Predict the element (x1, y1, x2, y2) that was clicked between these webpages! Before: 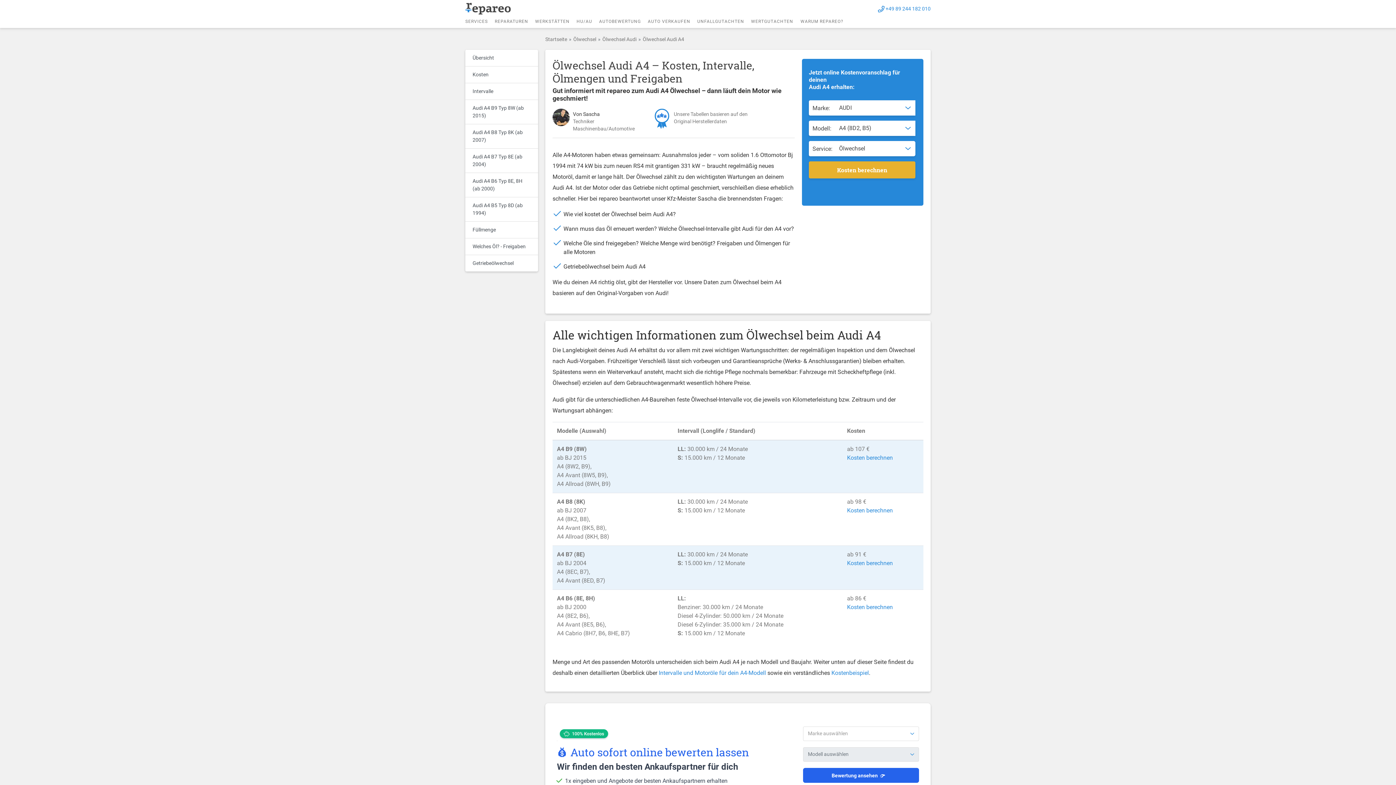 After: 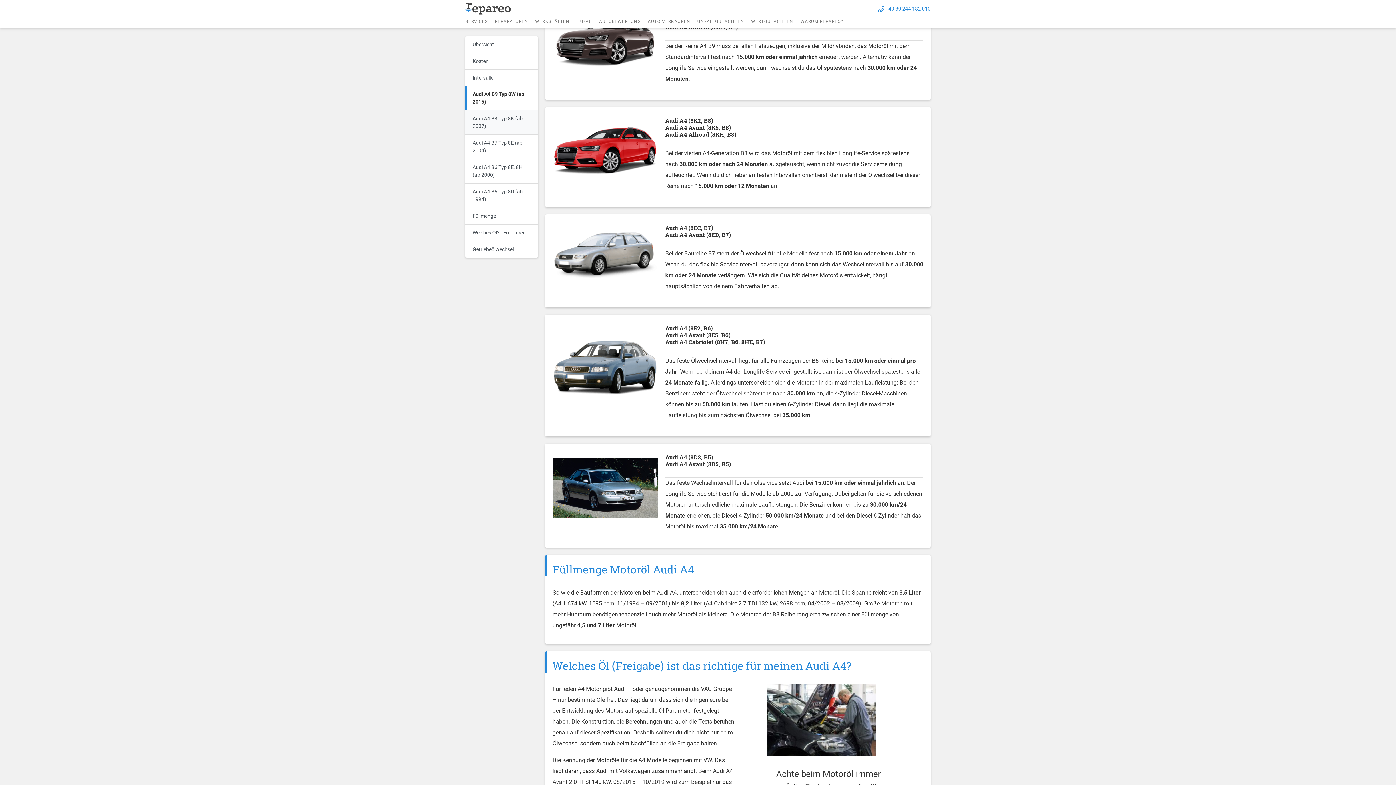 Action: label: Audi A4 B9 Typ 8W (ab 2015) bbox: (465, 99, 538, 124)